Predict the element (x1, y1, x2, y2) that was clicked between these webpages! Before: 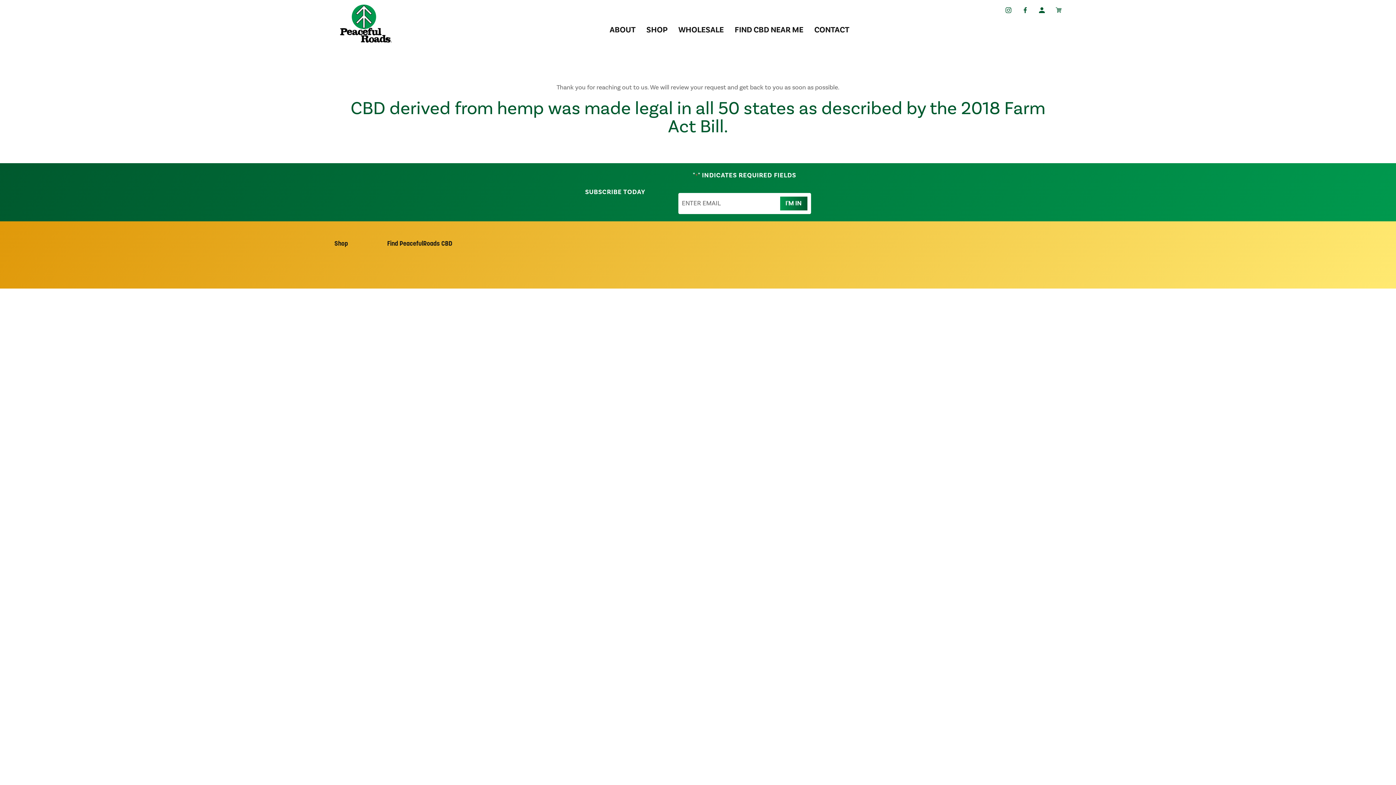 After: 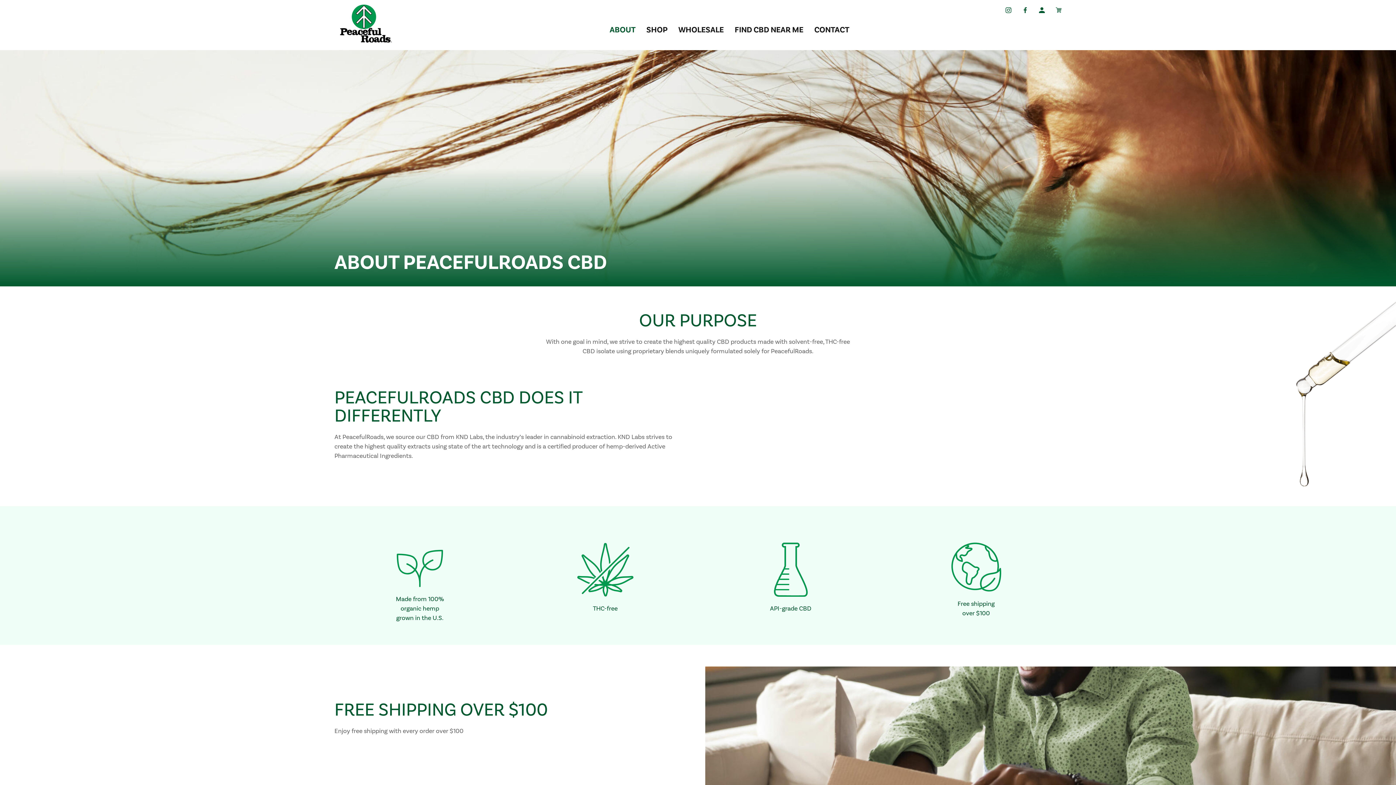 Action: label: ABOUT bbox: (604, 20, 641, 39)